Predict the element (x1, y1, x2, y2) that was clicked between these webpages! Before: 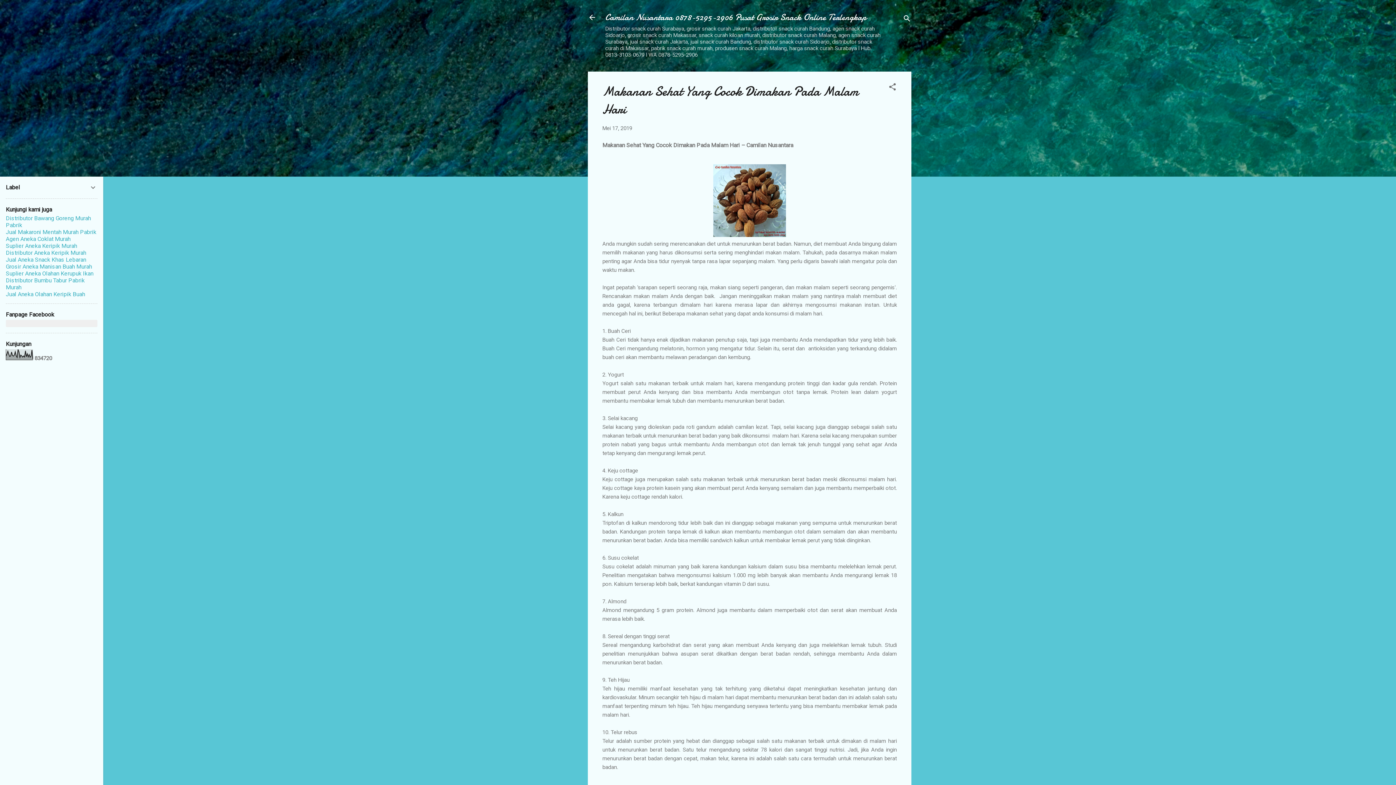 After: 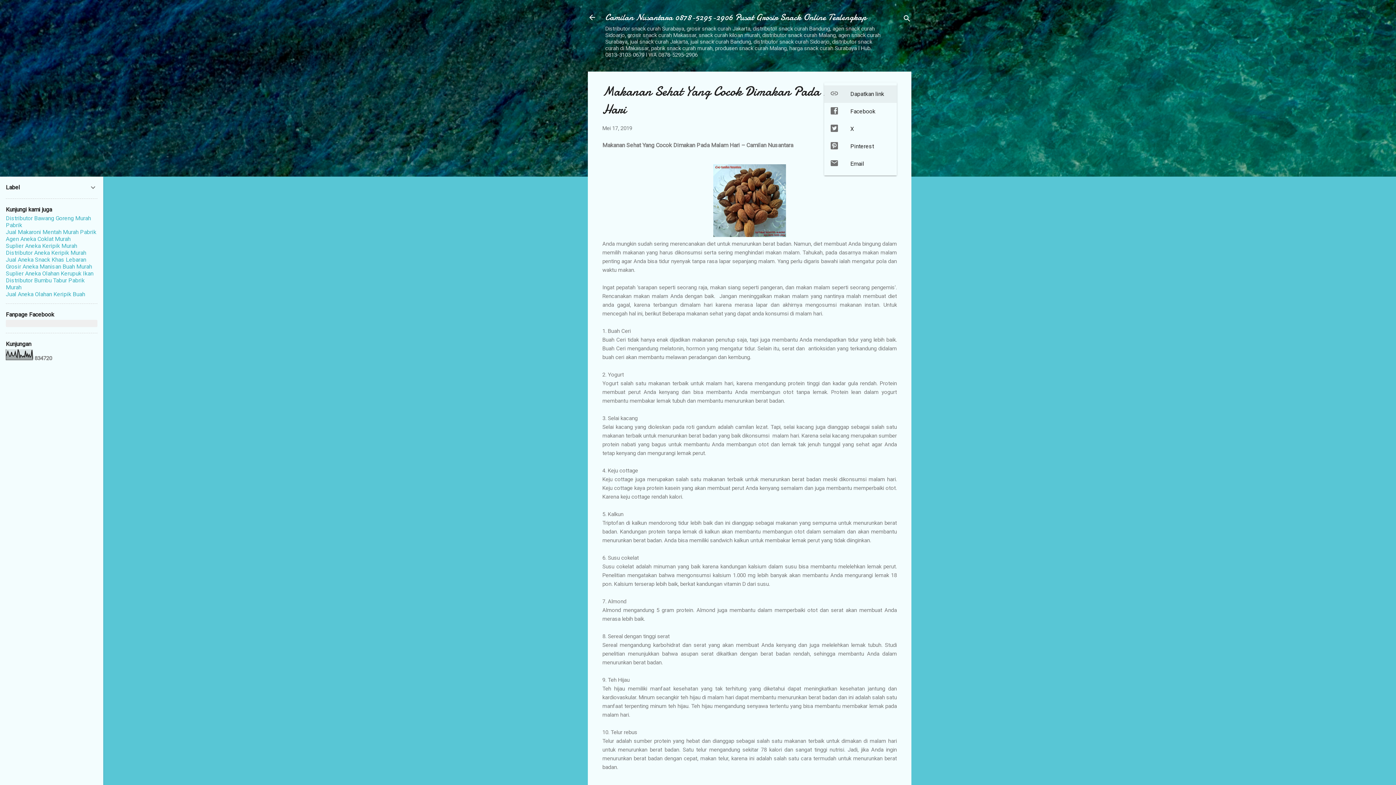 Action: label: Berbagi bbox: (888, 82, 897, 93)